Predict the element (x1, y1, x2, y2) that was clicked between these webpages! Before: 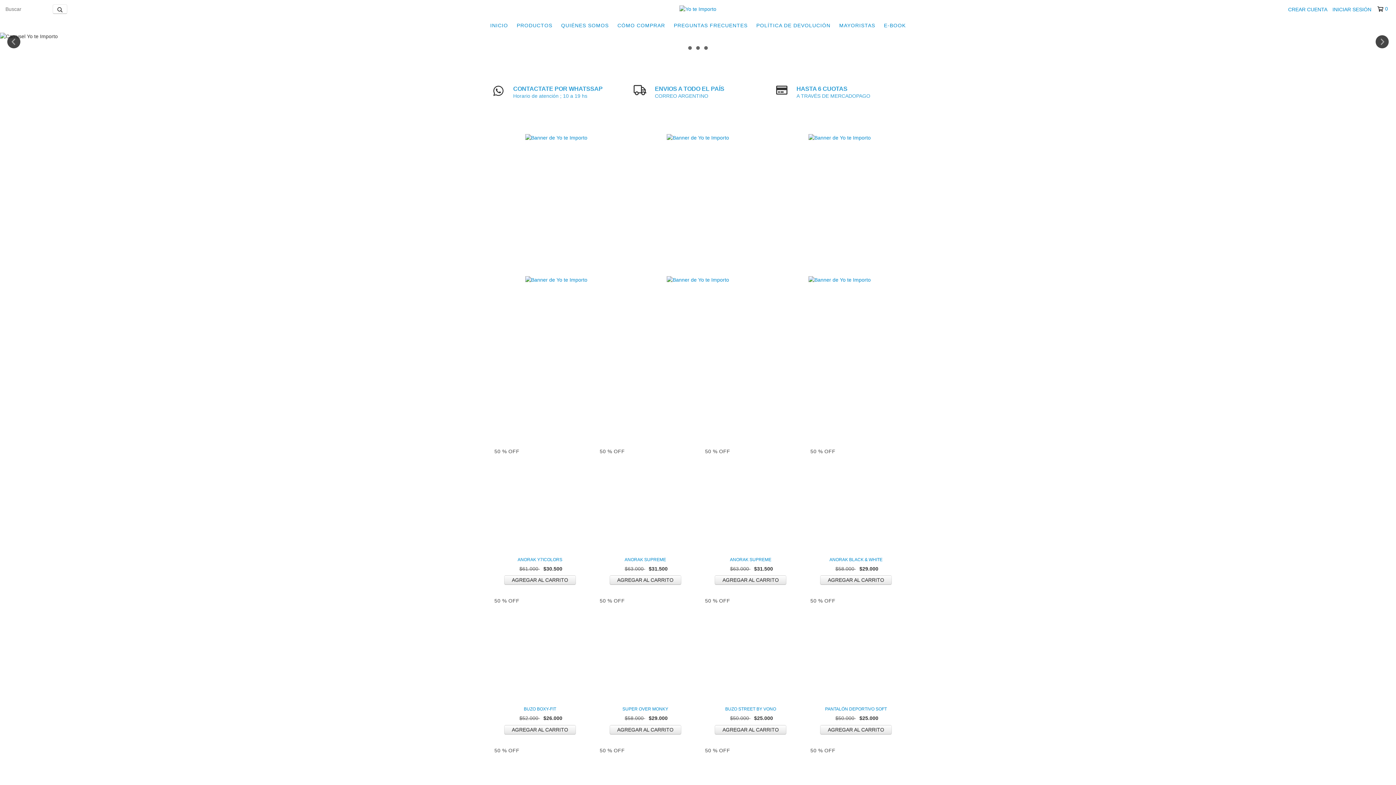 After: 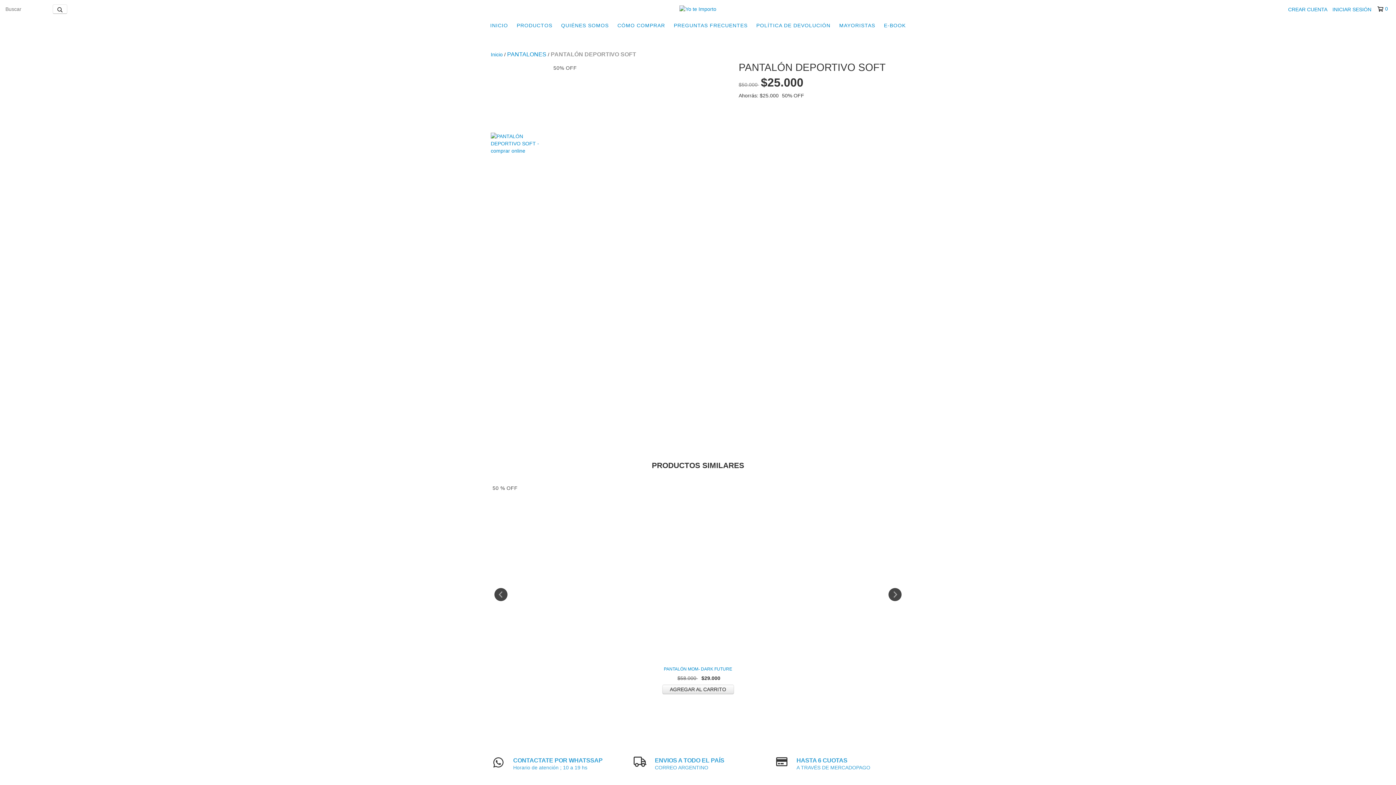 Action: label: PANTALÓN DEPORTIVO SOFT bbox: (810, 705, 901, 713)